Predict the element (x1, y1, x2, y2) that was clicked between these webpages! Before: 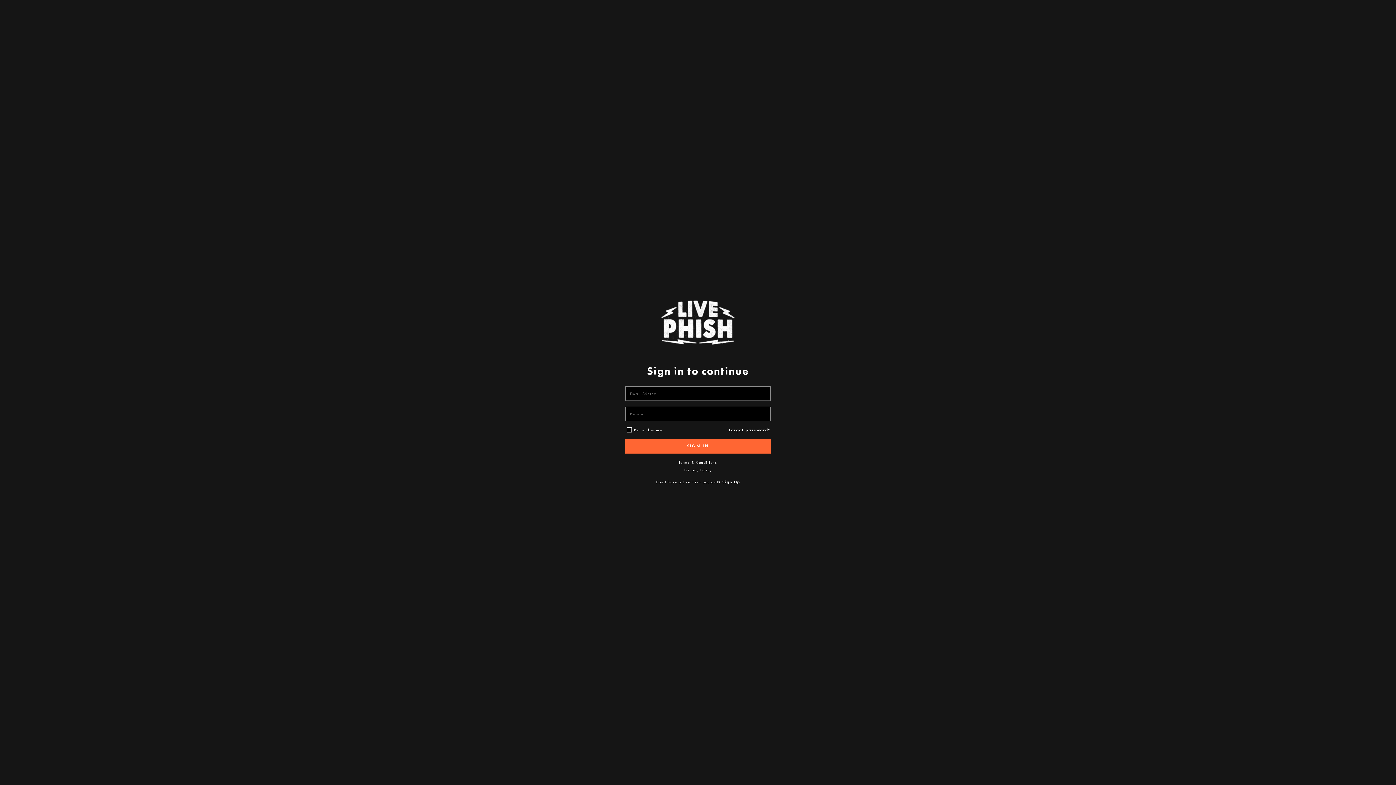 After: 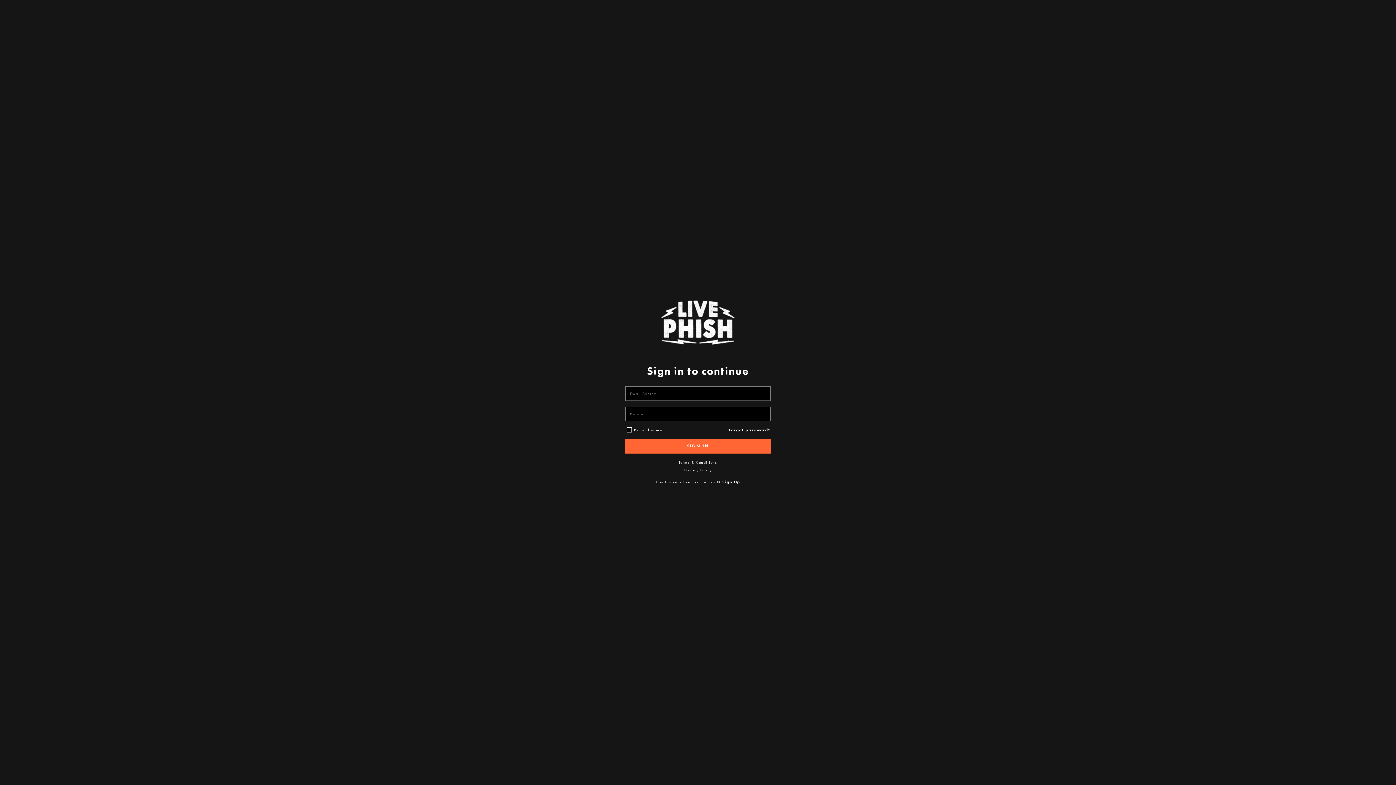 Action: bbox: (684, 467, 712, 472) label: Privacy Policy